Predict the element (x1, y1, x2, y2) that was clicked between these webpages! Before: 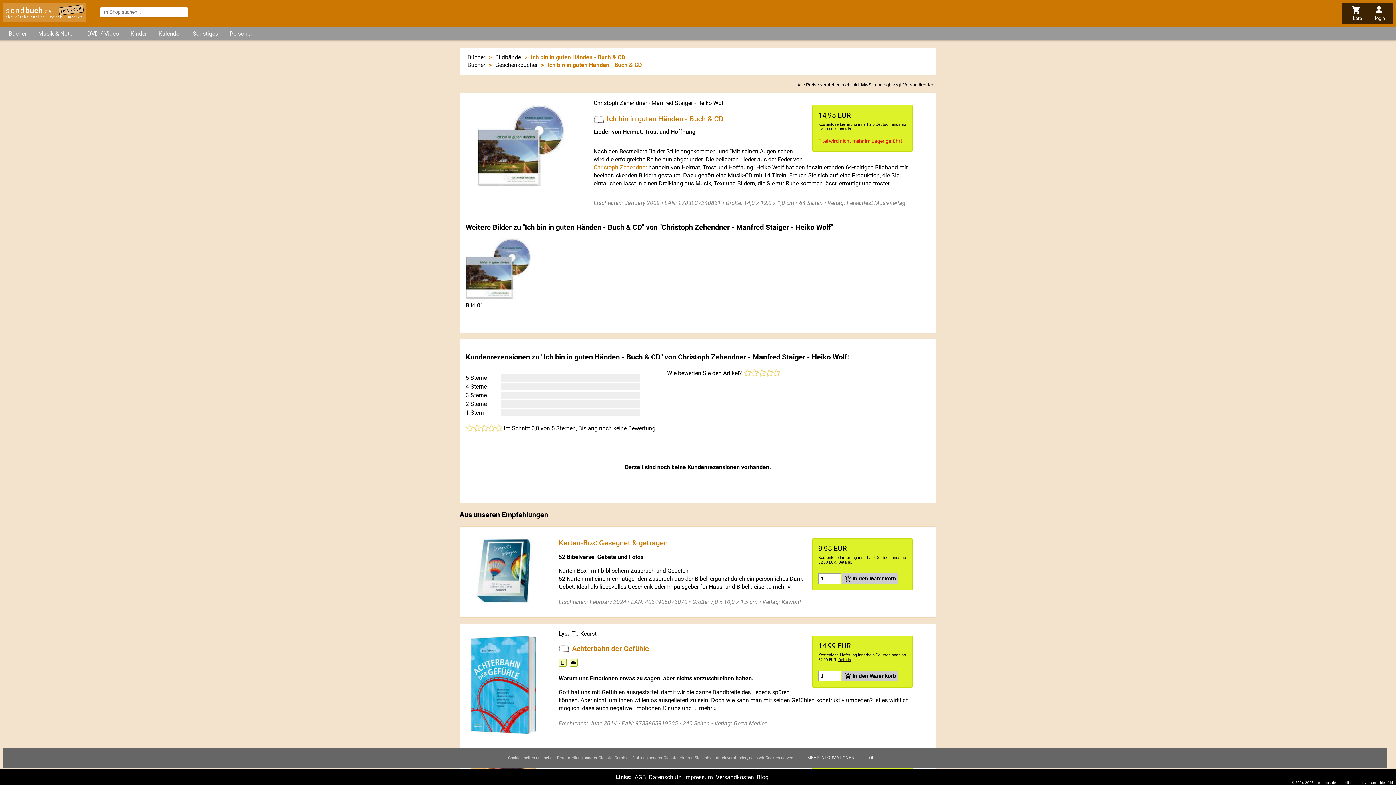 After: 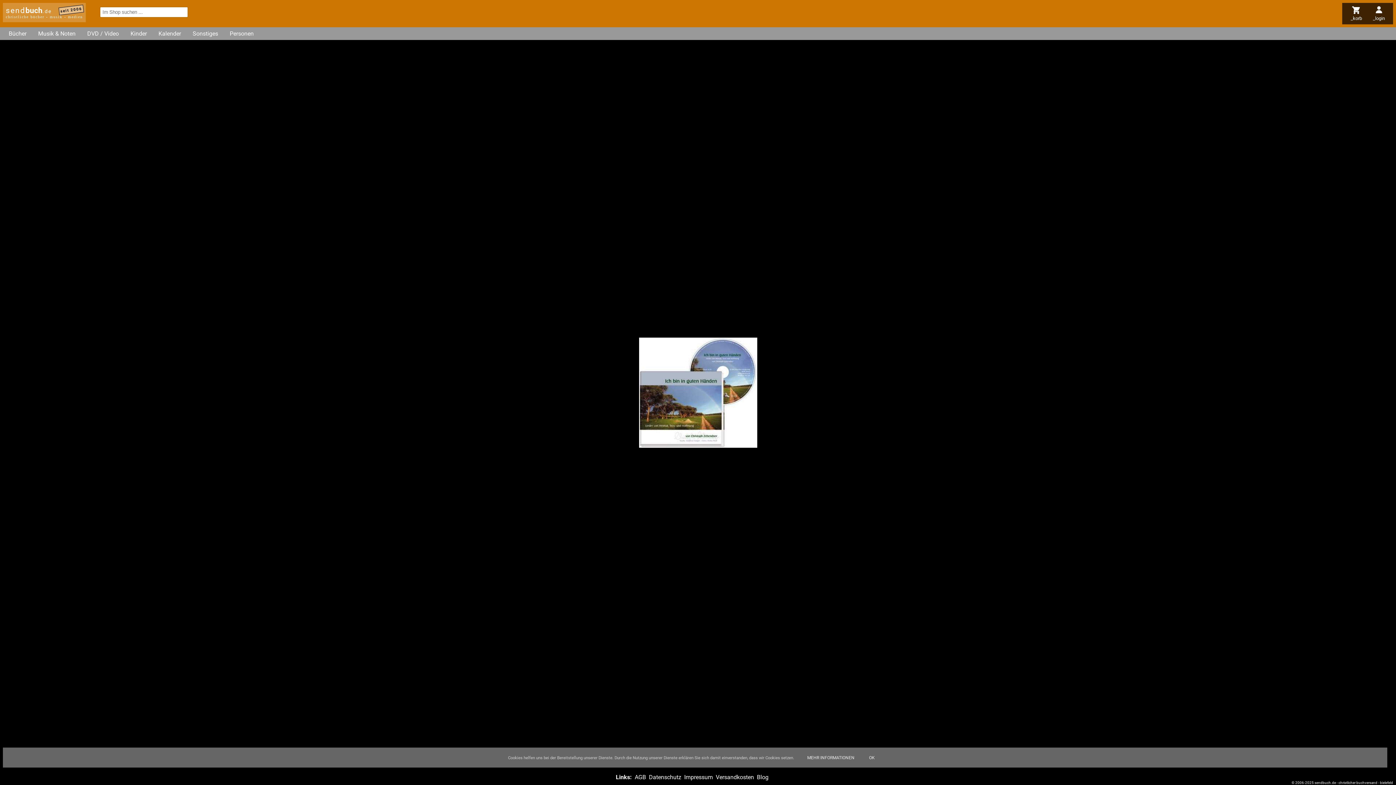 Action: bbox: (465, 294, 531, 301)